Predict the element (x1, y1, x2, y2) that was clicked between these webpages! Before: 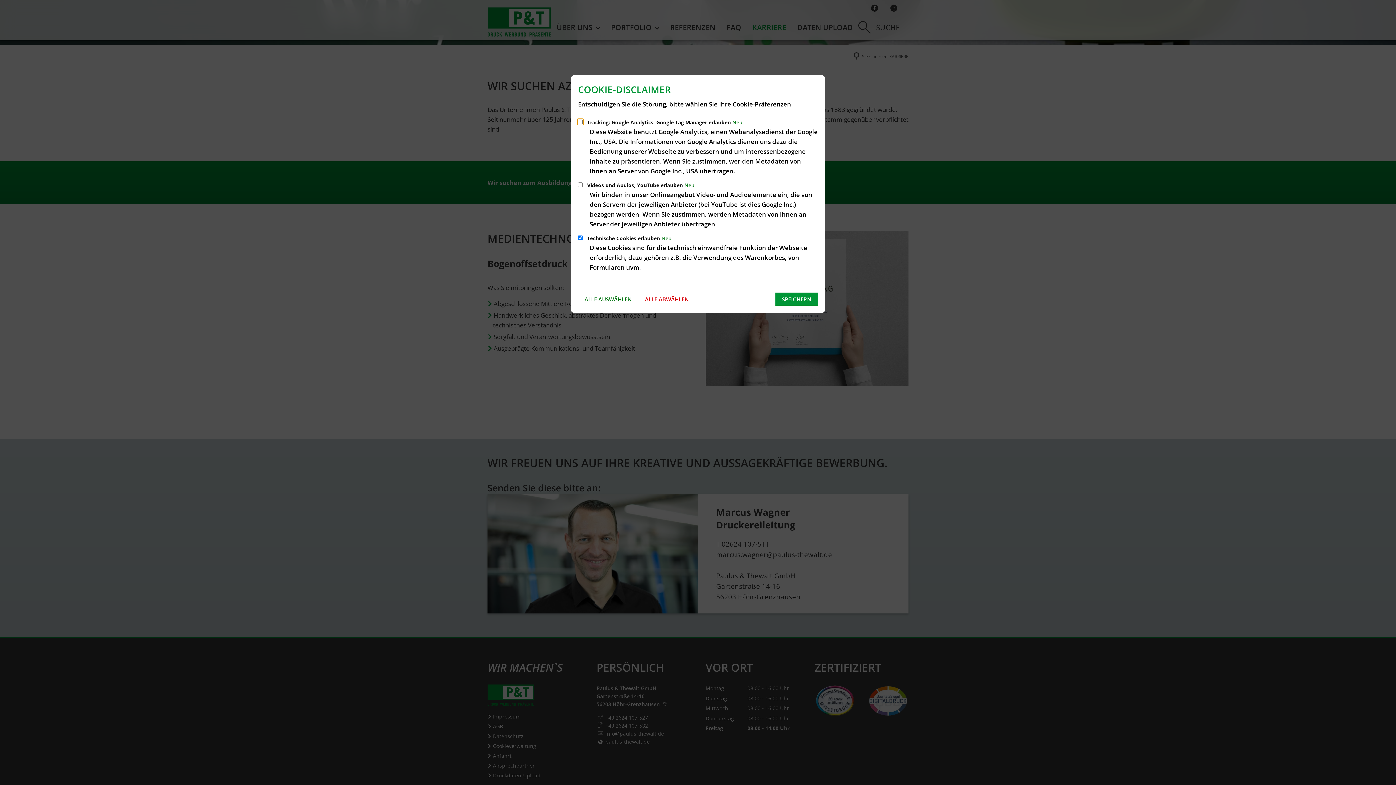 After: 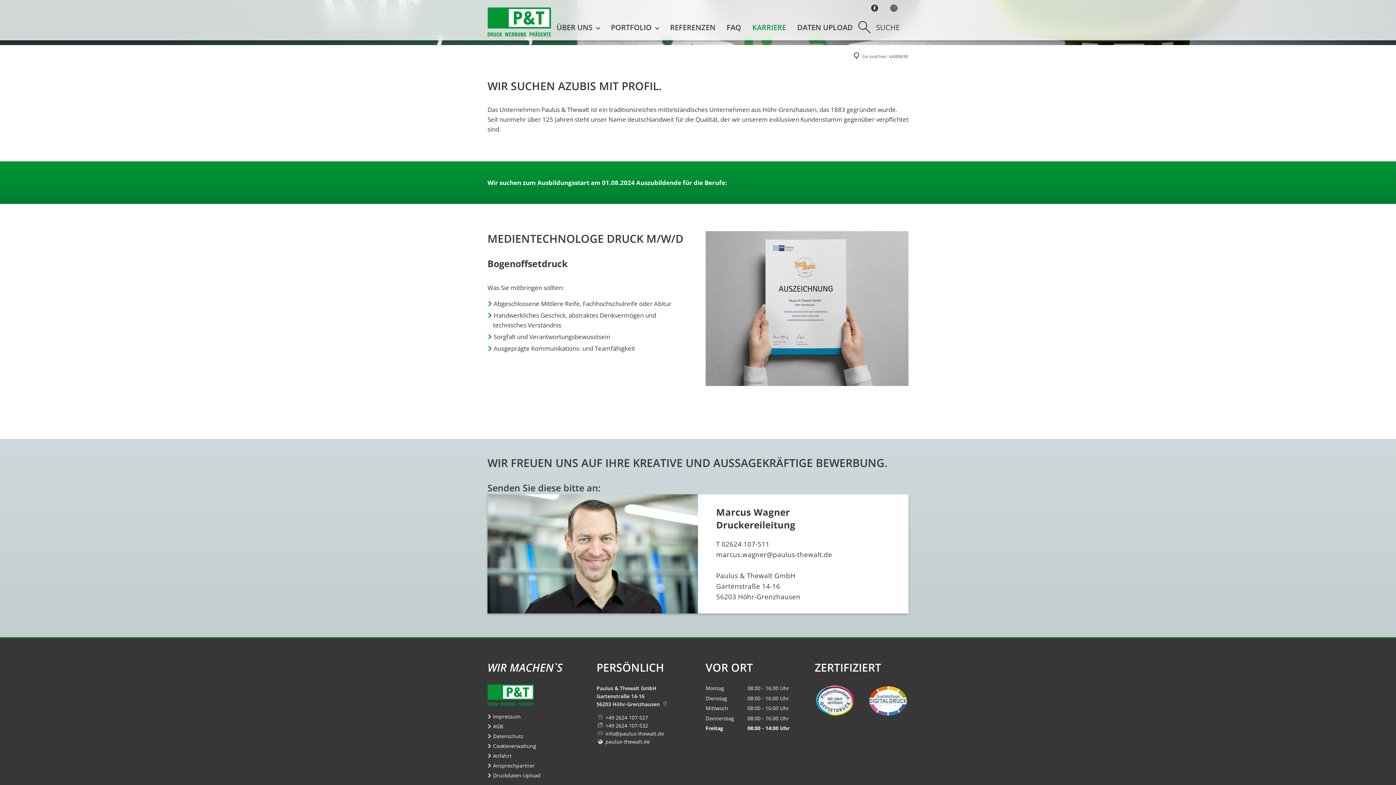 Action: bbox: (775, 292, 818, 305) label: SPEICHERN